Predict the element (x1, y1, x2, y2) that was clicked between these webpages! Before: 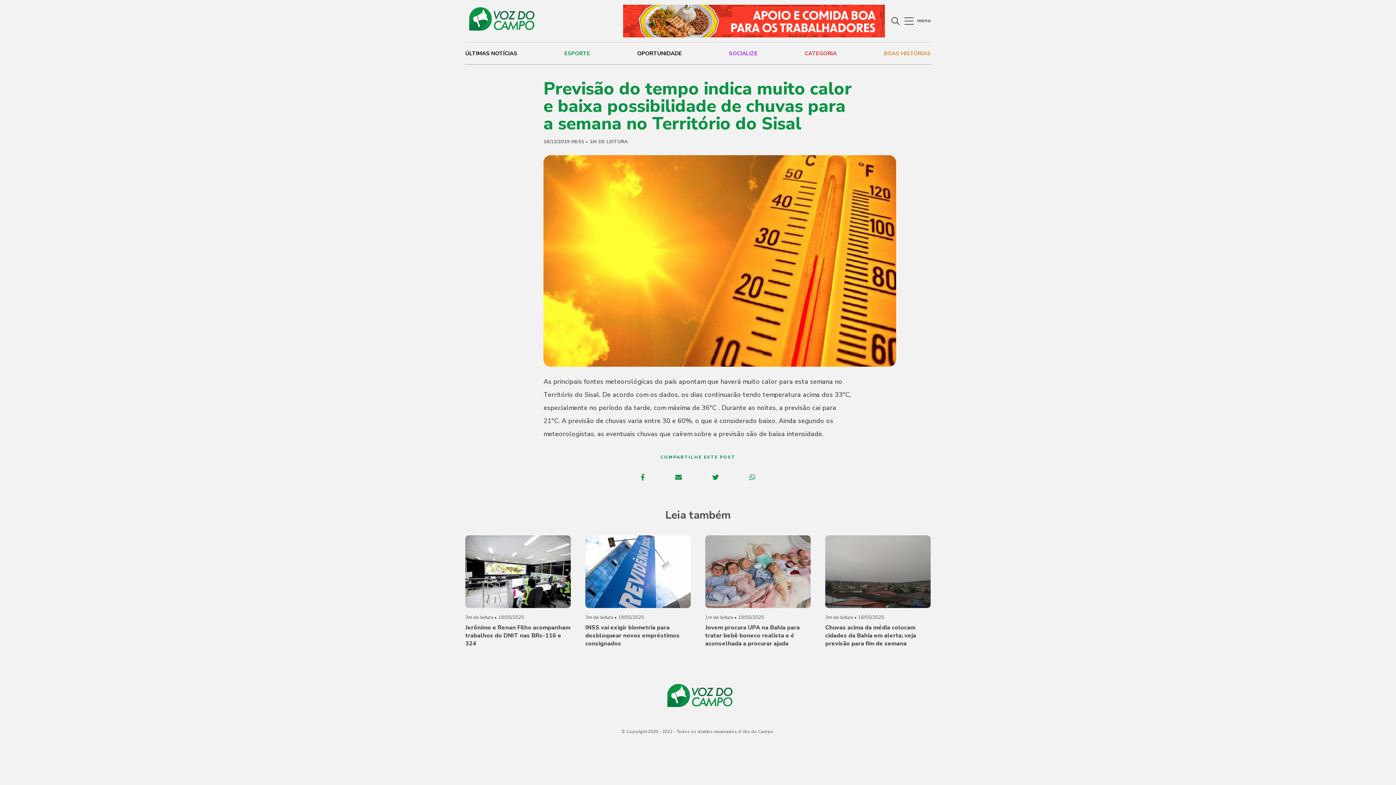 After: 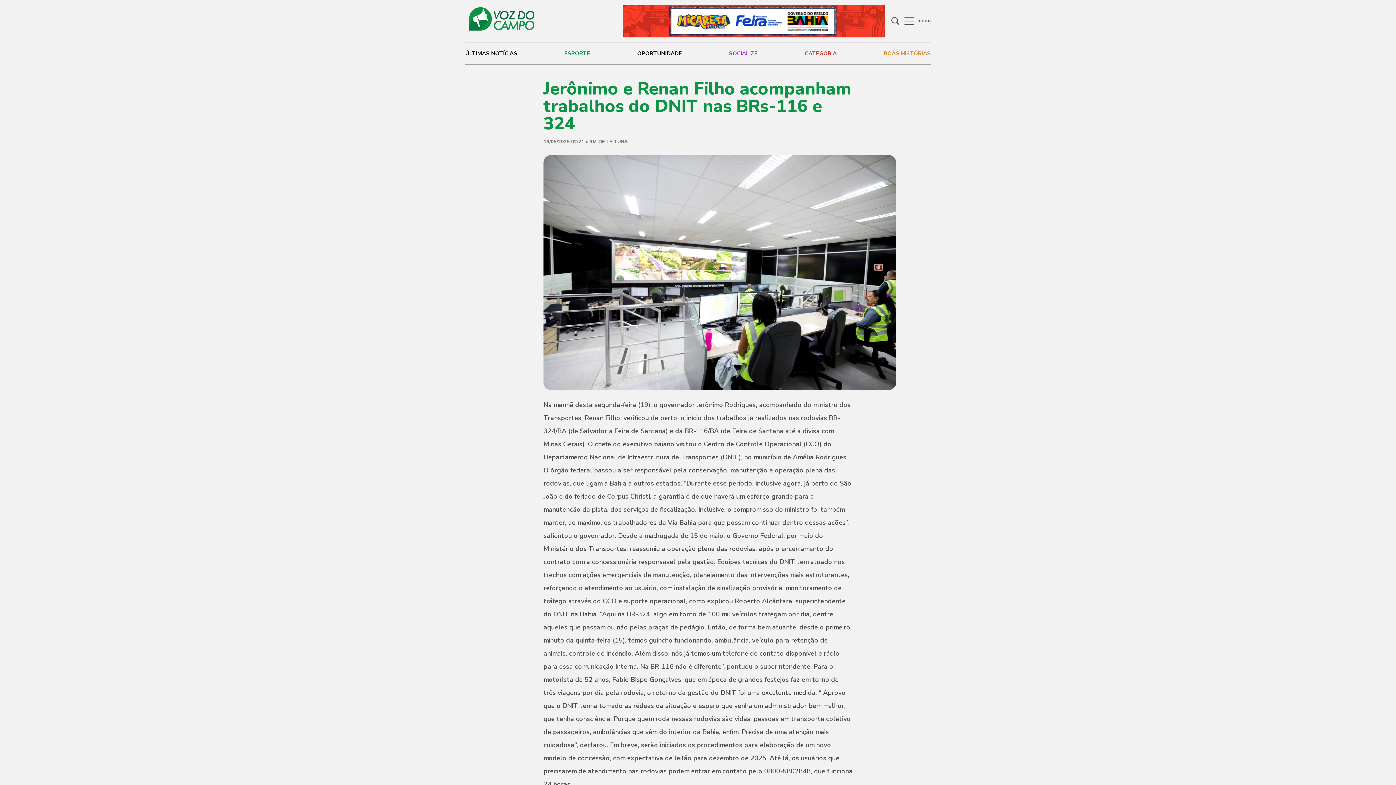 Action: label: 3m de leitura • 19/05/2025
Jerônimo e Renan Filho acompanham trabalhos do DNIT nas BRs-116 e 324 bbox: (465, 535, 570, 655)